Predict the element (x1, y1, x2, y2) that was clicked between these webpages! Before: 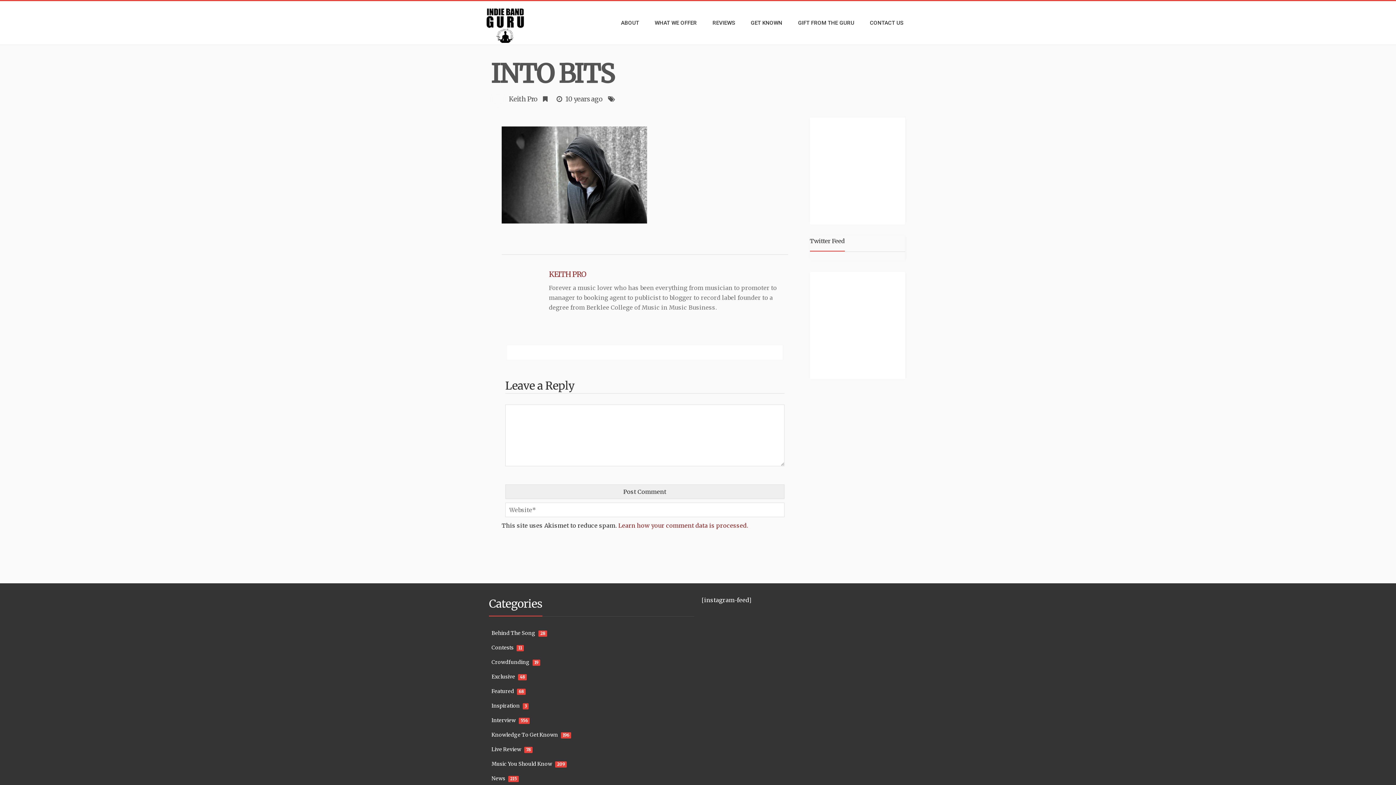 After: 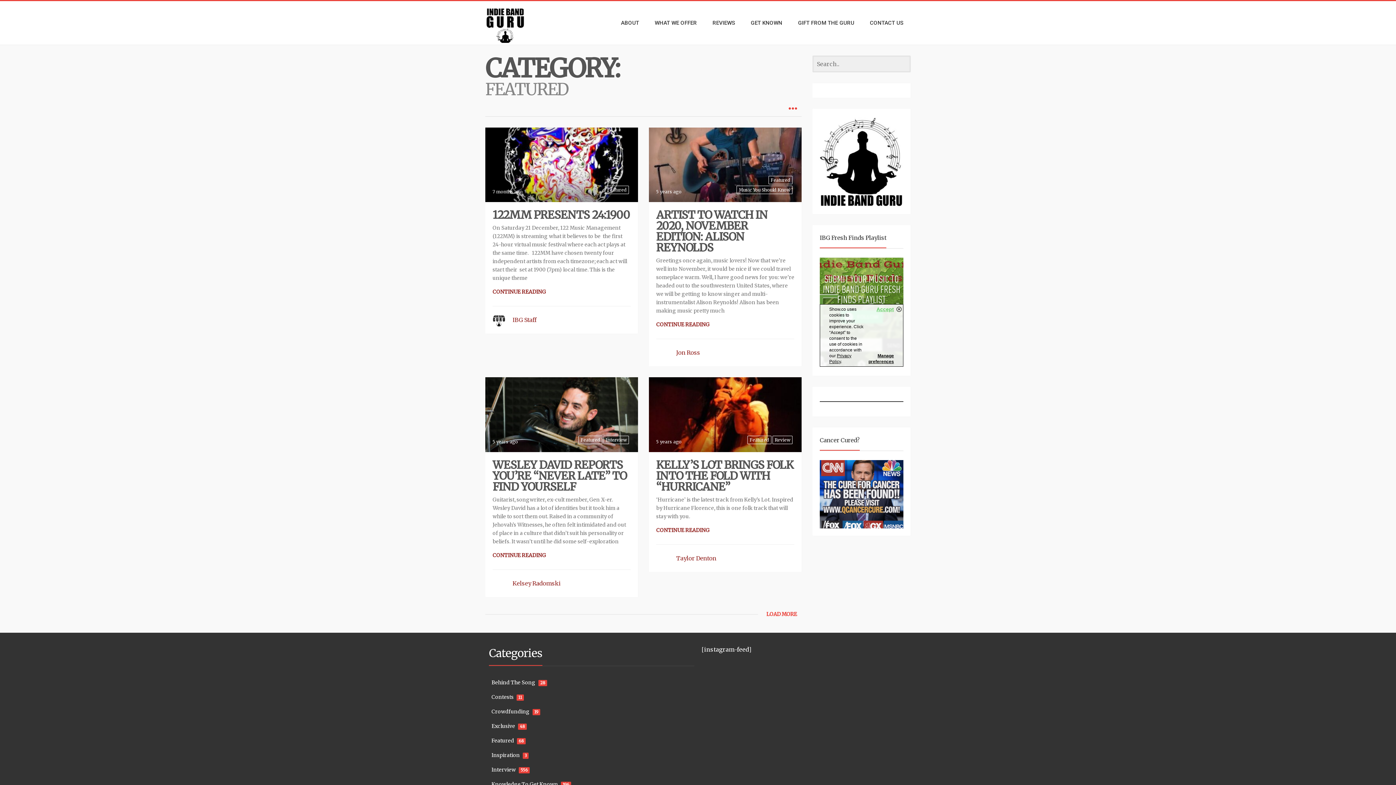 Action: label: Featured bbox: (491, 688, 514, 695)